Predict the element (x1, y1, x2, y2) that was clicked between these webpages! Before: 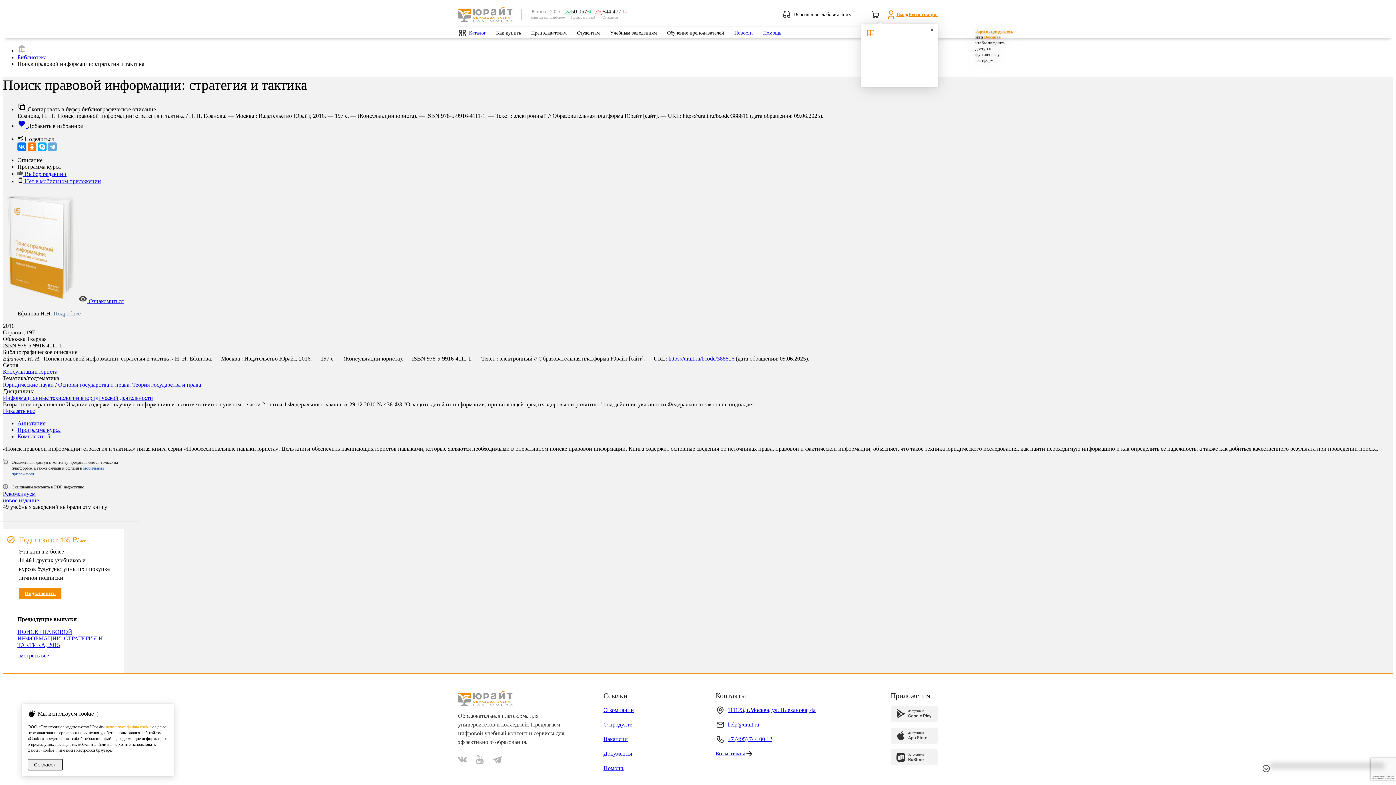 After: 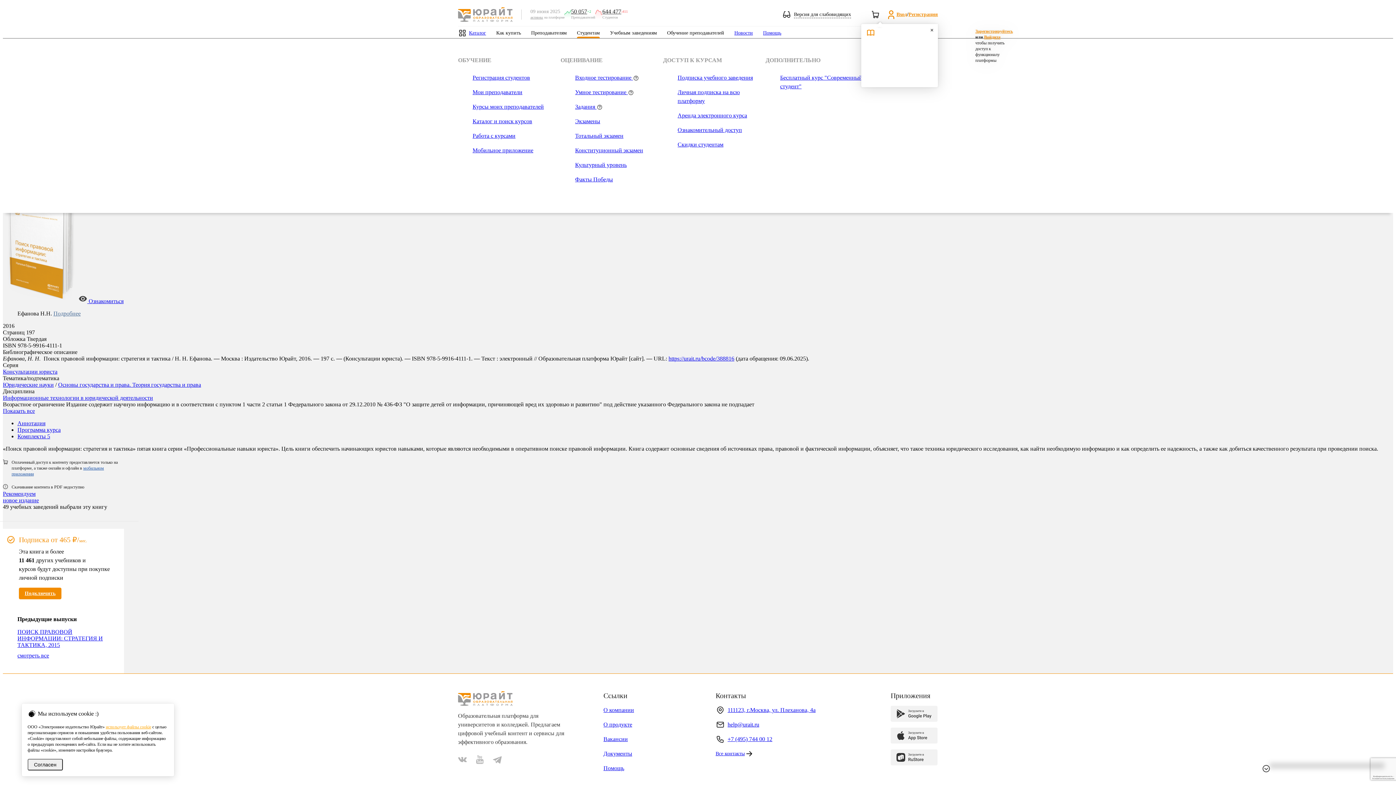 Action: bbox: (577, 29, 600, 36) label: Студентам